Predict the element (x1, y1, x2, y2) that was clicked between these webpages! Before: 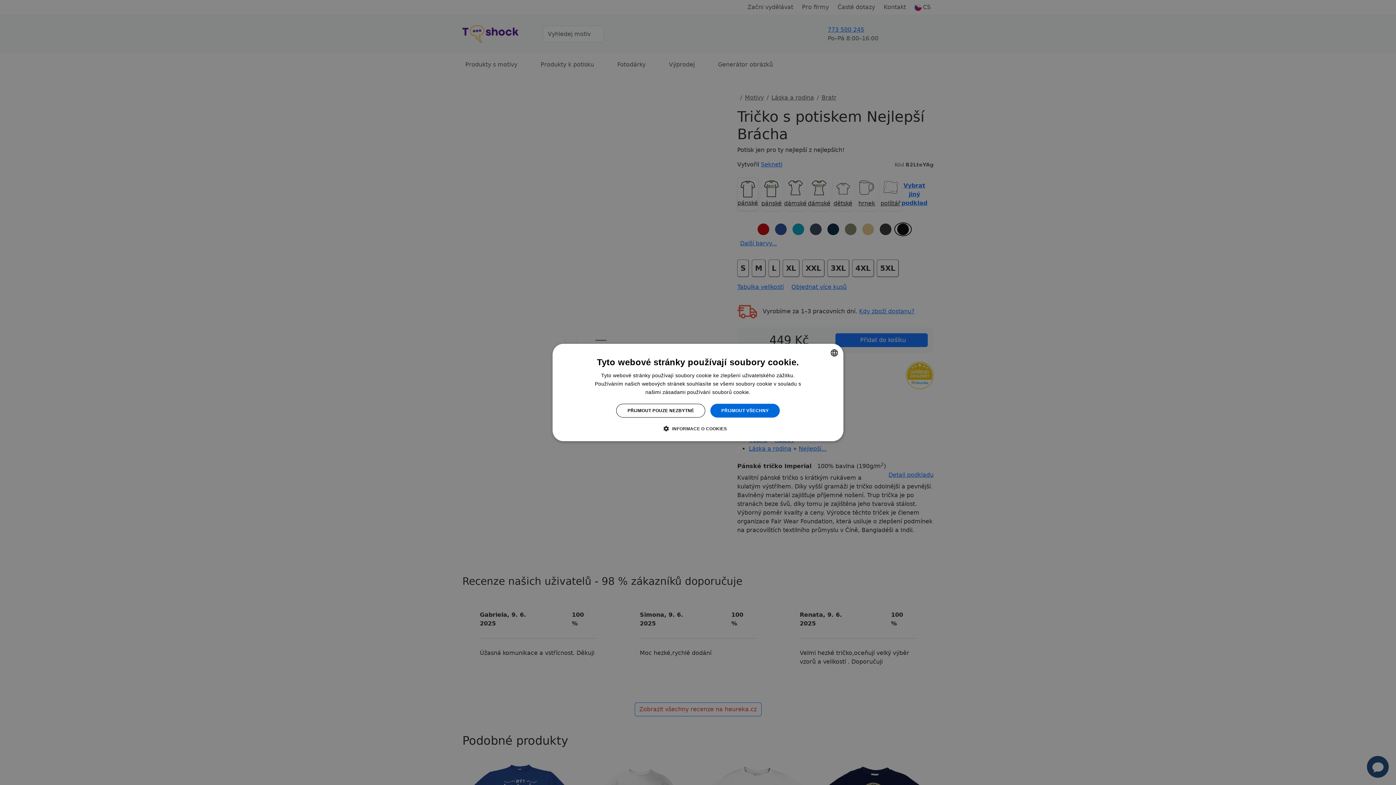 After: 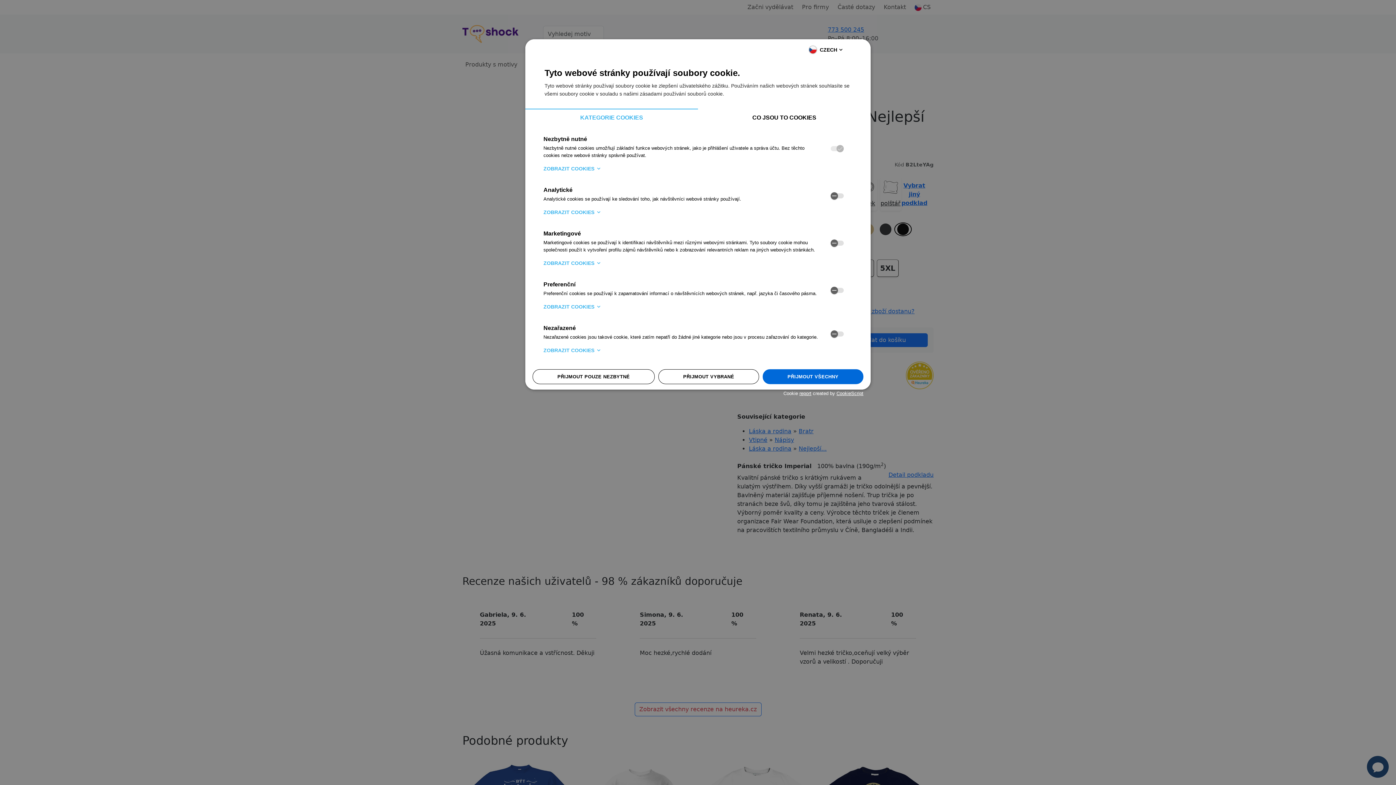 Action: label:  INFORMACE O COOKIES bbox: (669, 425, 727, 432)